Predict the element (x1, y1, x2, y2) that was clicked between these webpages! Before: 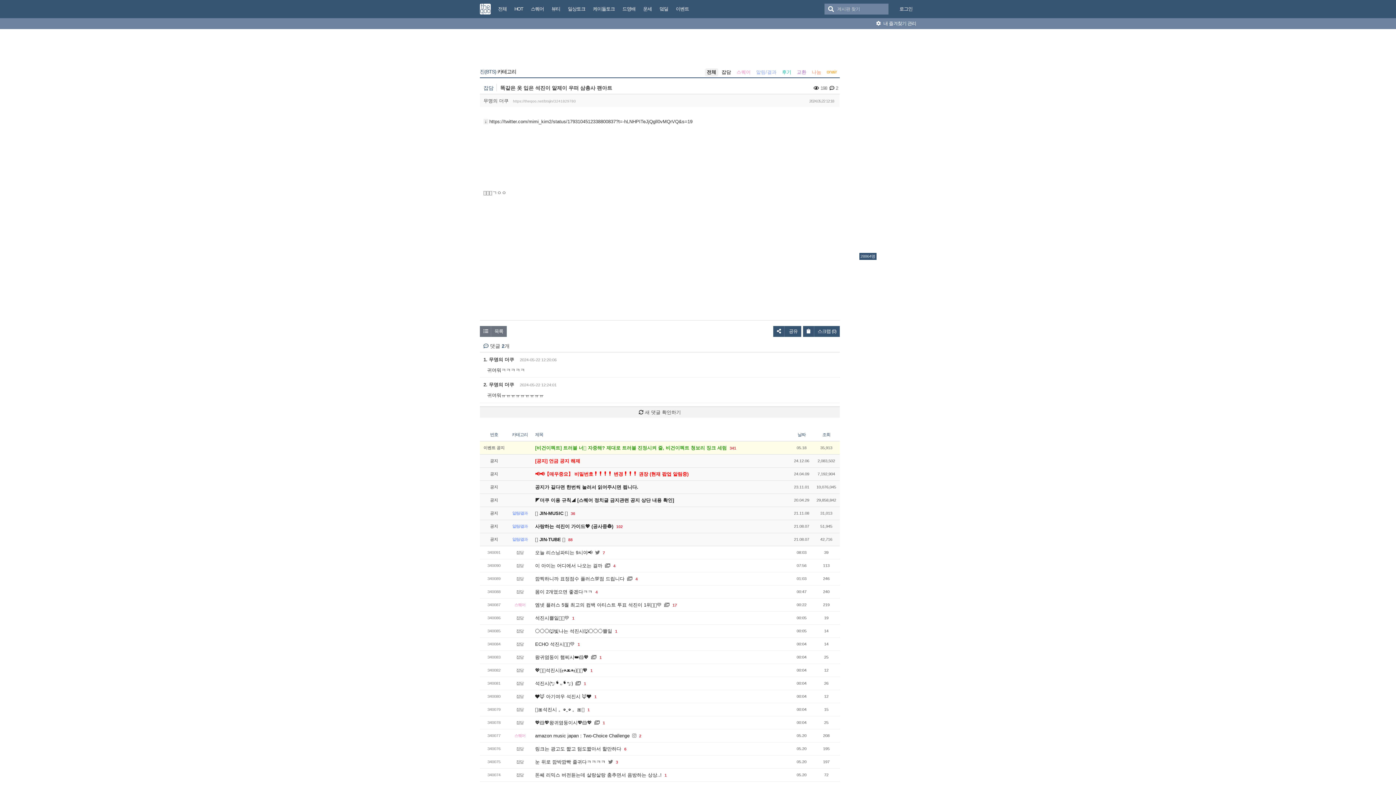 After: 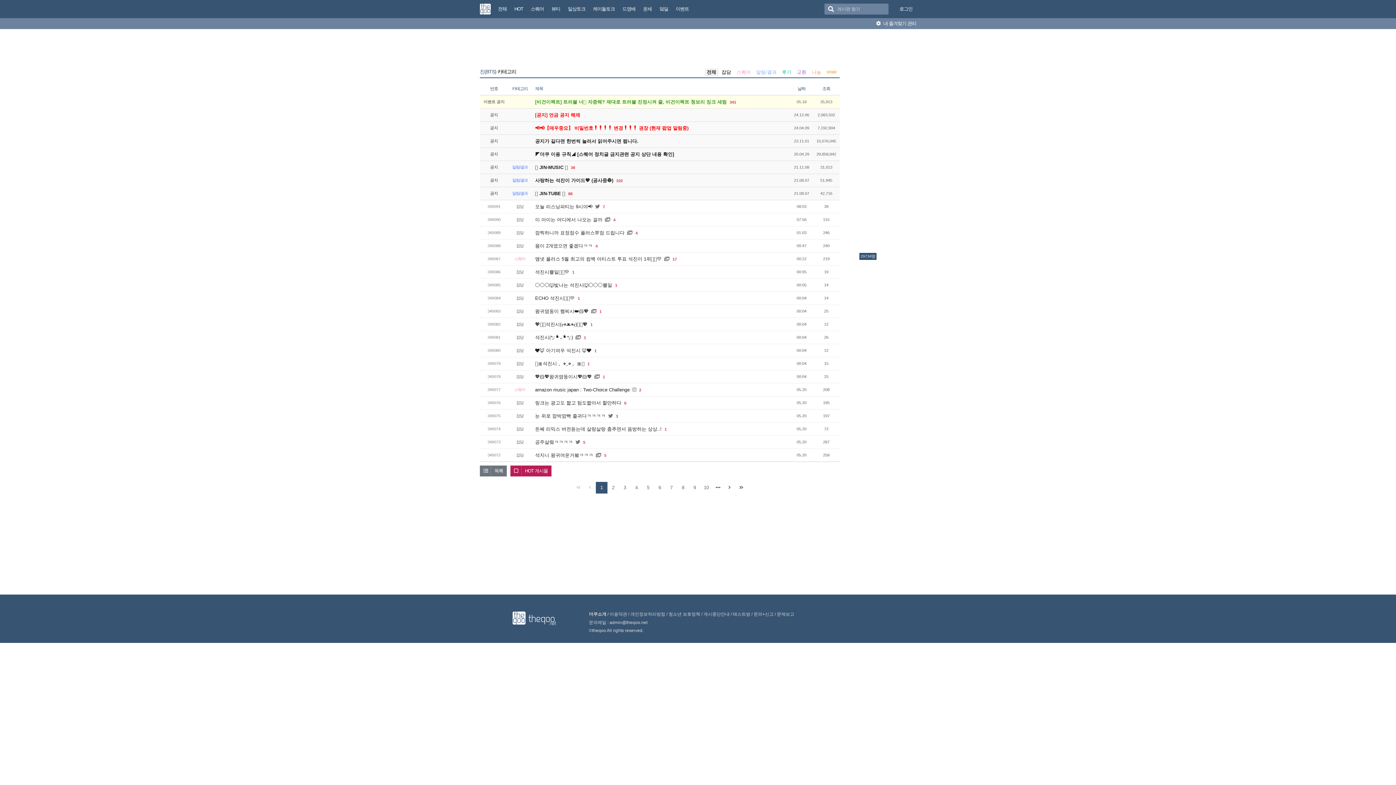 Action: label: 전체 bbox: (705, 68, 718, 76)